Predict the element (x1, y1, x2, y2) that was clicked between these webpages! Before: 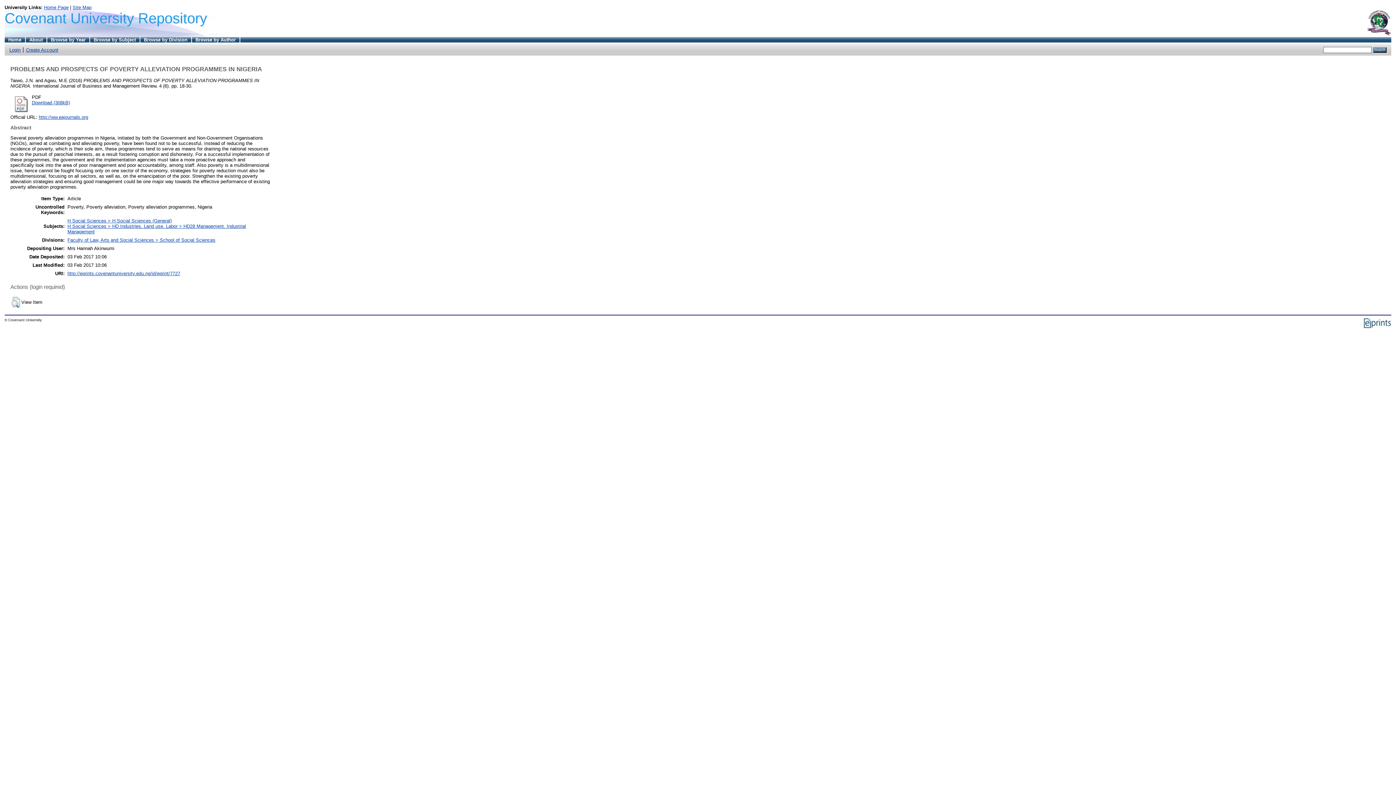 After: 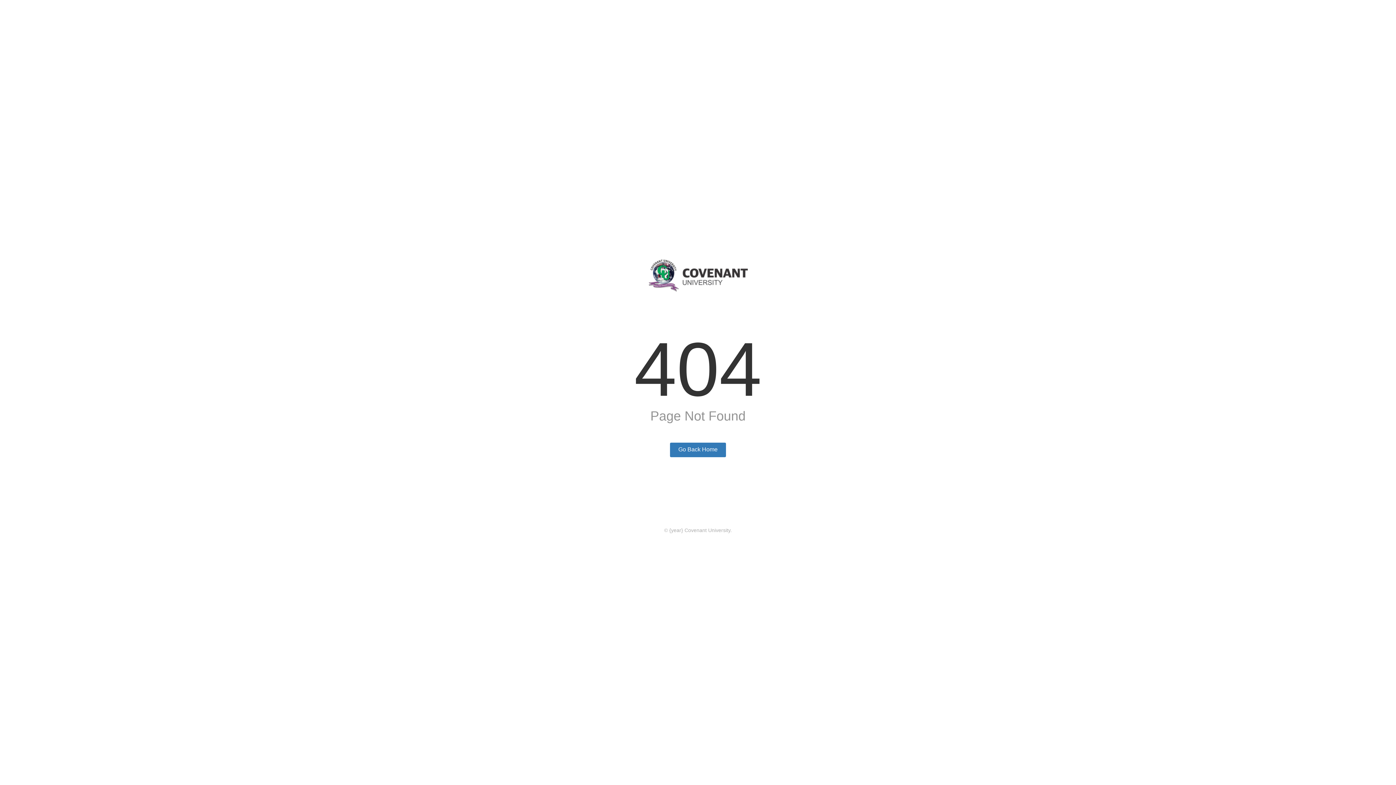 Action: label: Site Map bbox: (72, 4, 91, 10)